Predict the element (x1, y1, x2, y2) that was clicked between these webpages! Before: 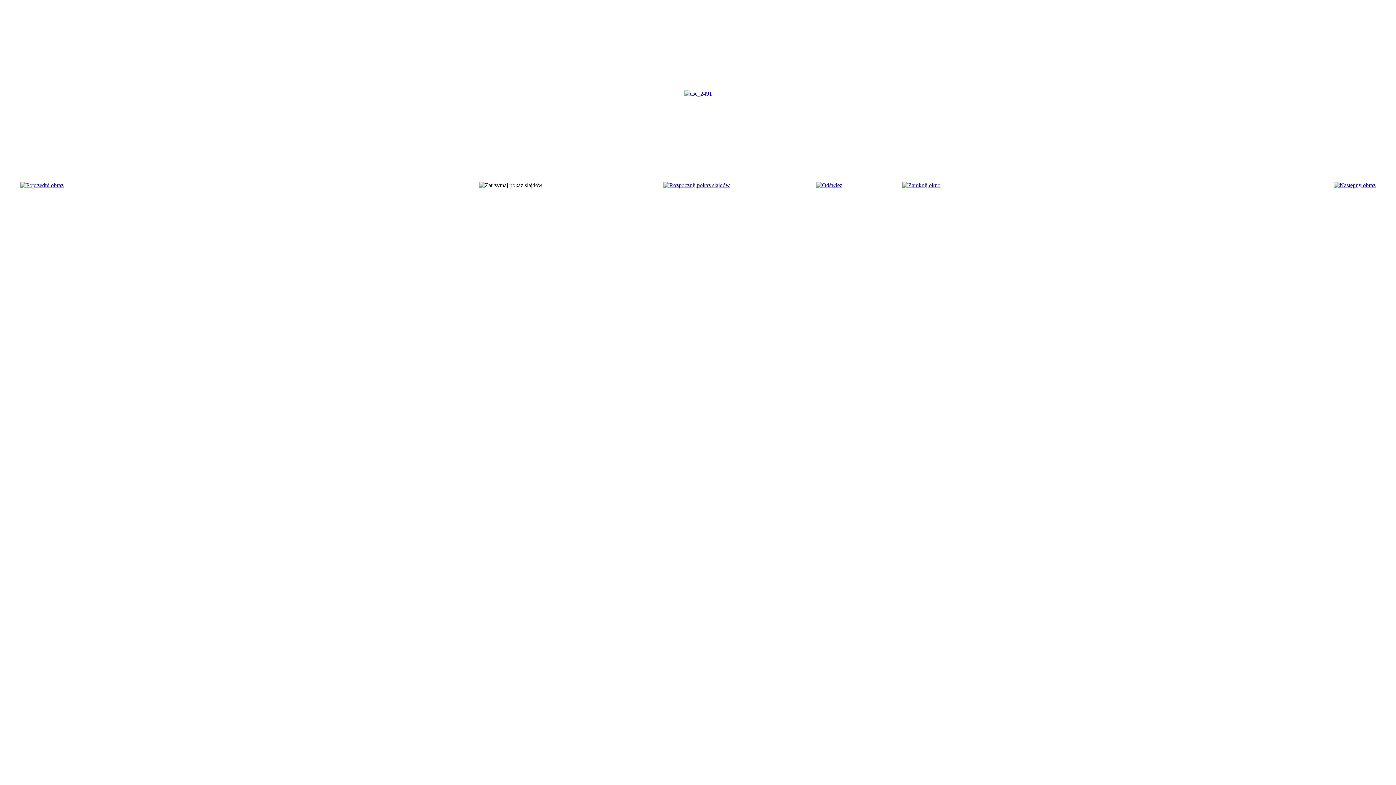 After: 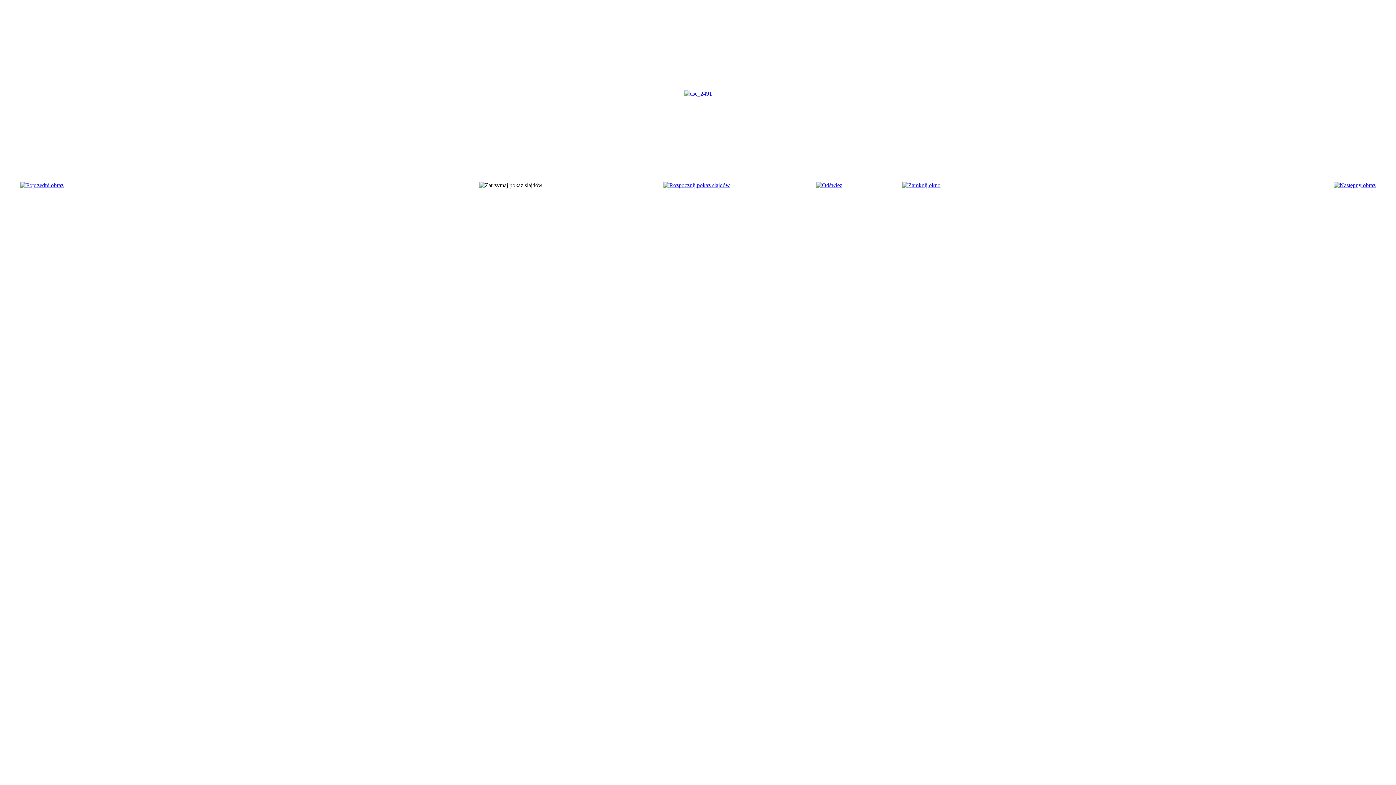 Action: bbox: (902, 182, 940, 188)